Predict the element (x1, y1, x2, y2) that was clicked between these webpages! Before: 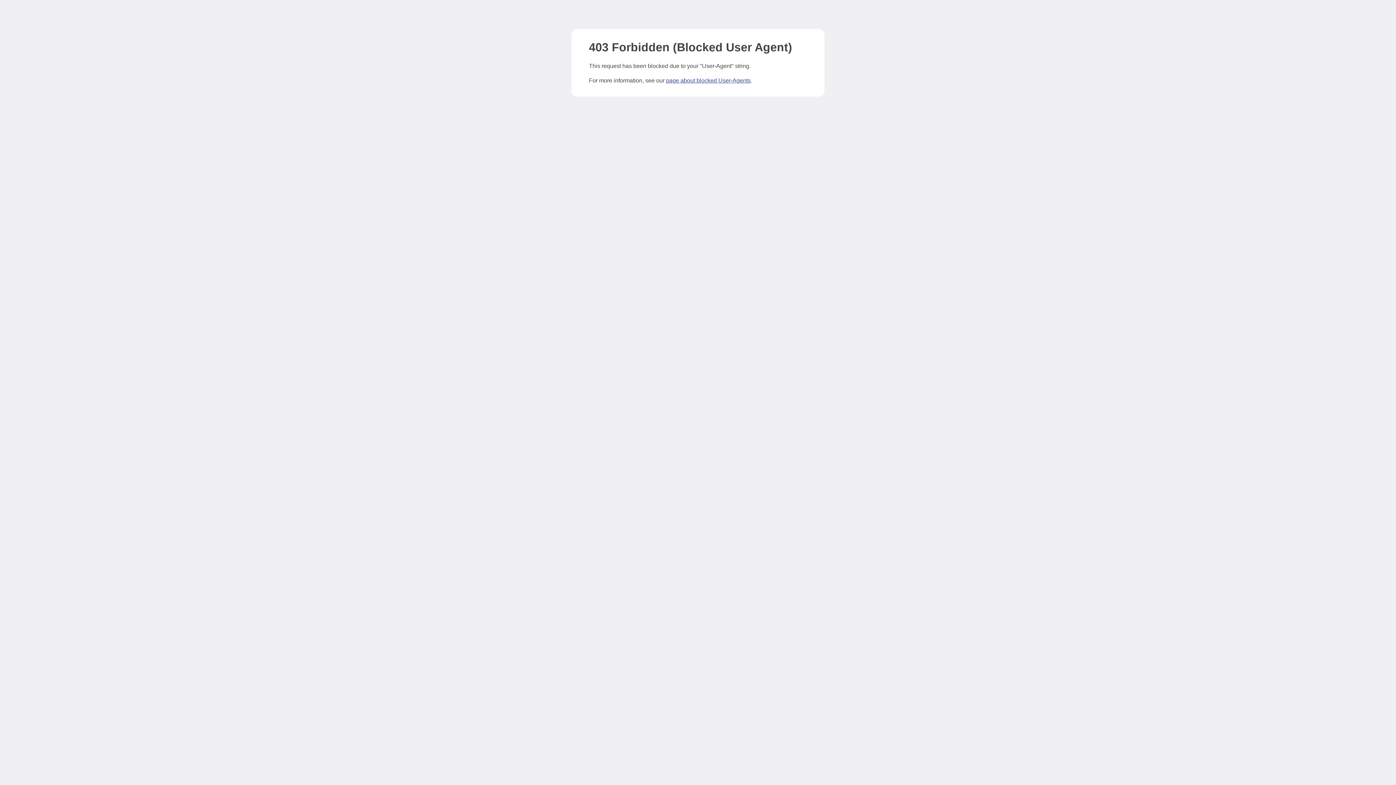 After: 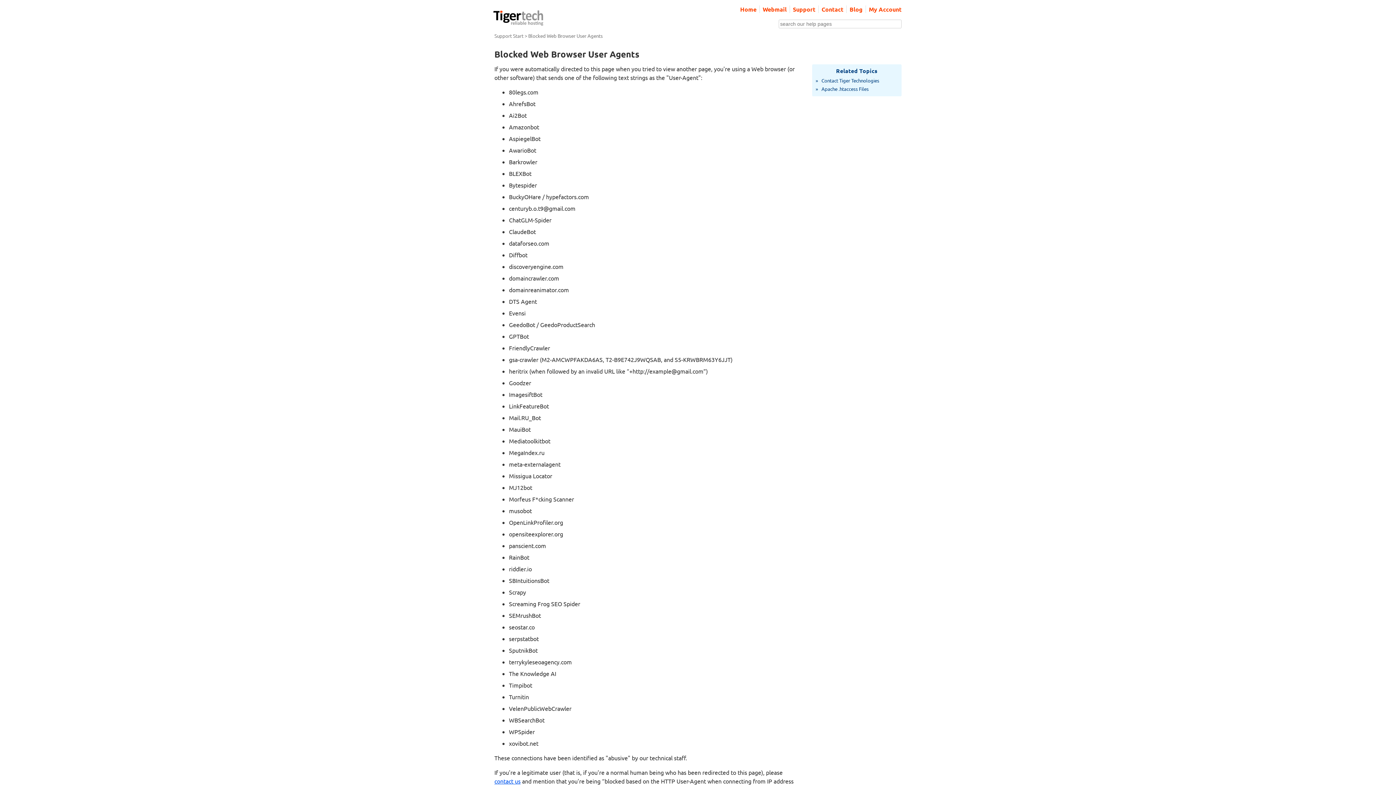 Action: bbox: (666, 77, 750, 83) label: page about blocked User-Agents